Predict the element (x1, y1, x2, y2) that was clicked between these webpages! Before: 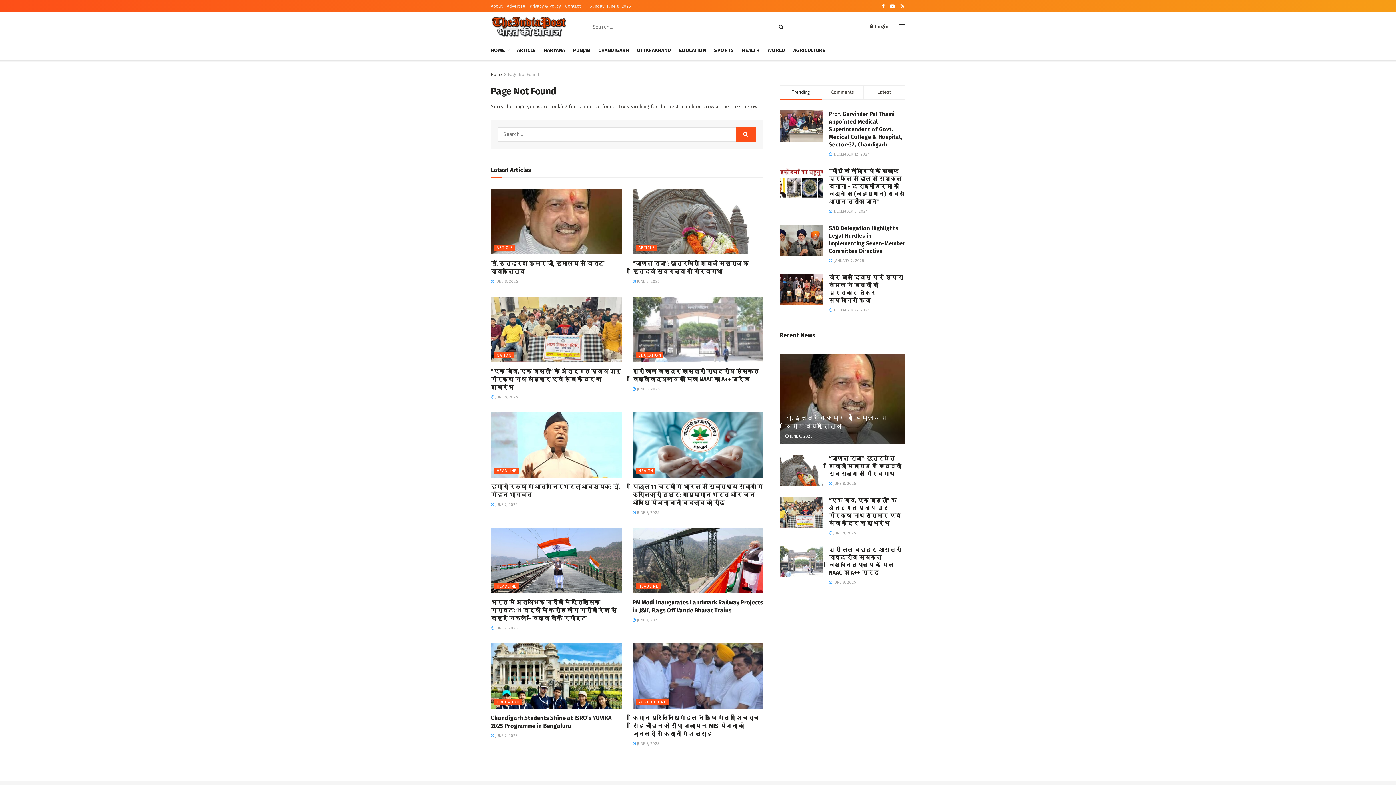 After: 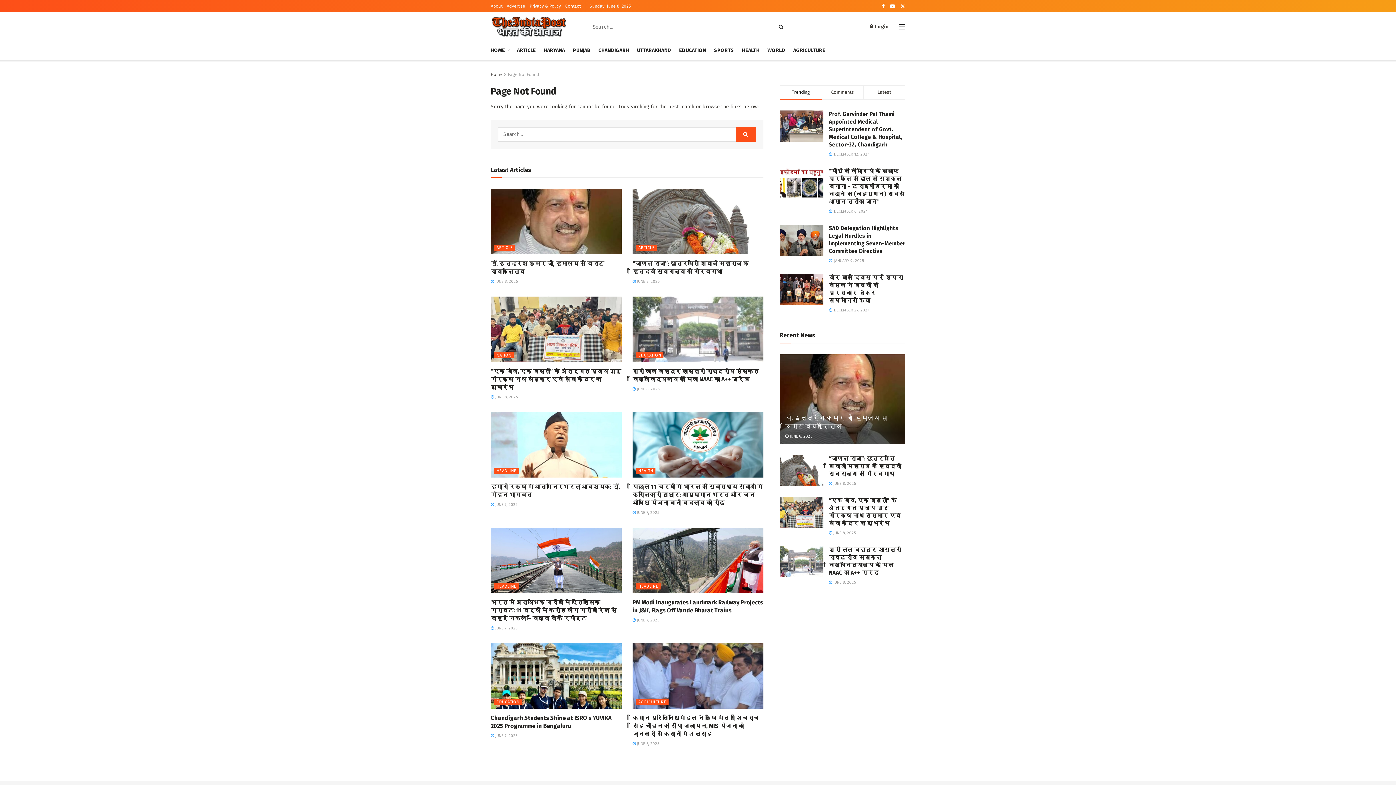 Action: bbox: (565, 0, 580, 12) label: Contact